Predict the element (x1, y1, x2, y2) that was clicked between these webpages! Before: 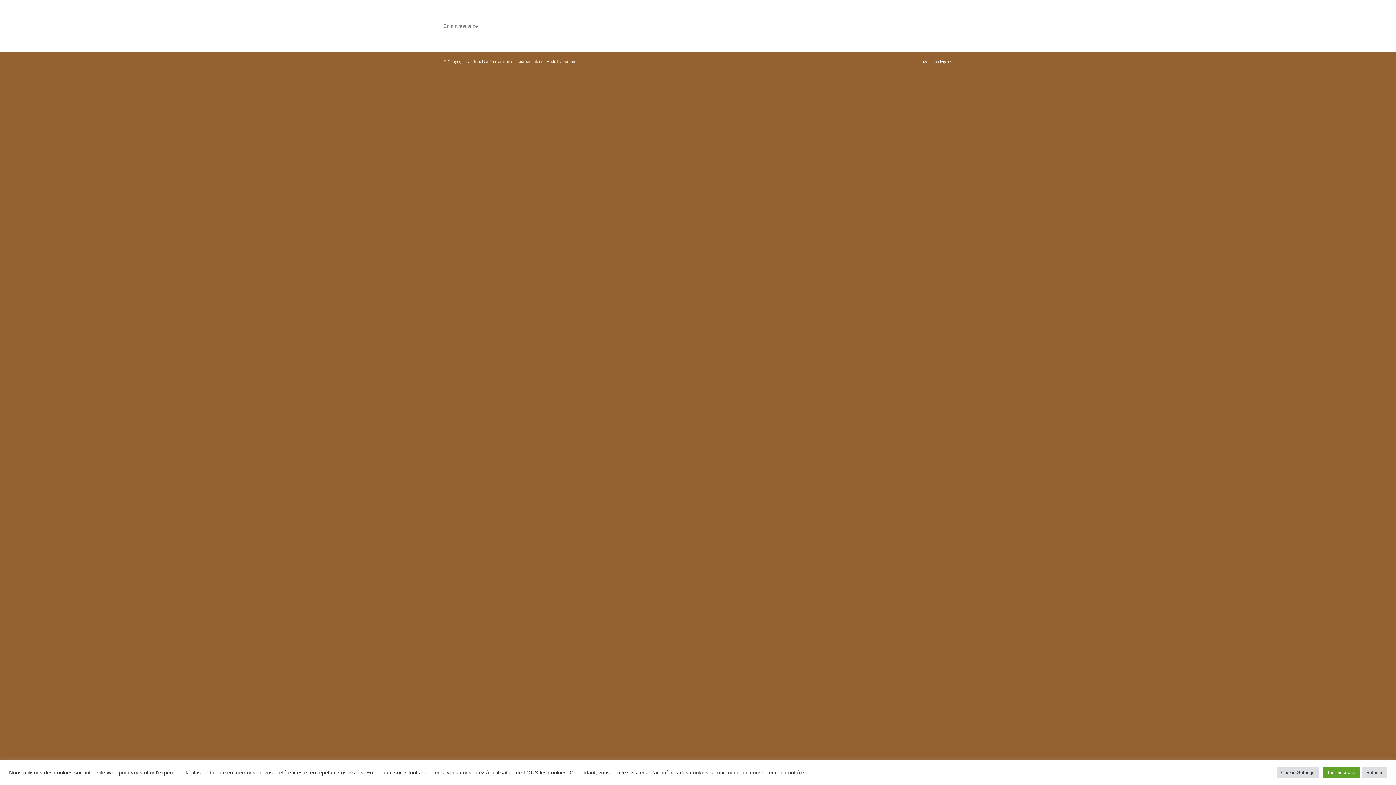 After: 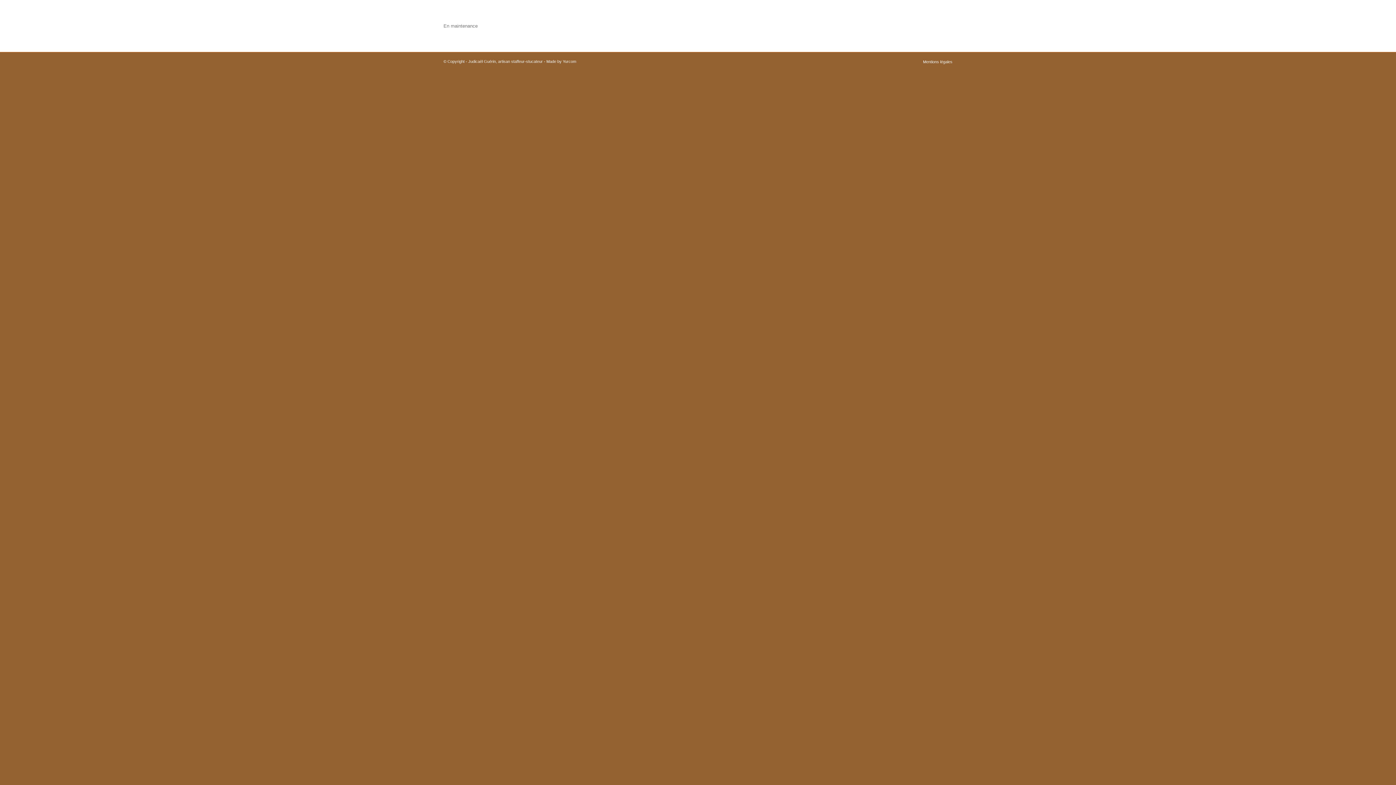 Action: bbox: (1362, 767, 1387, 778) label: Refuser